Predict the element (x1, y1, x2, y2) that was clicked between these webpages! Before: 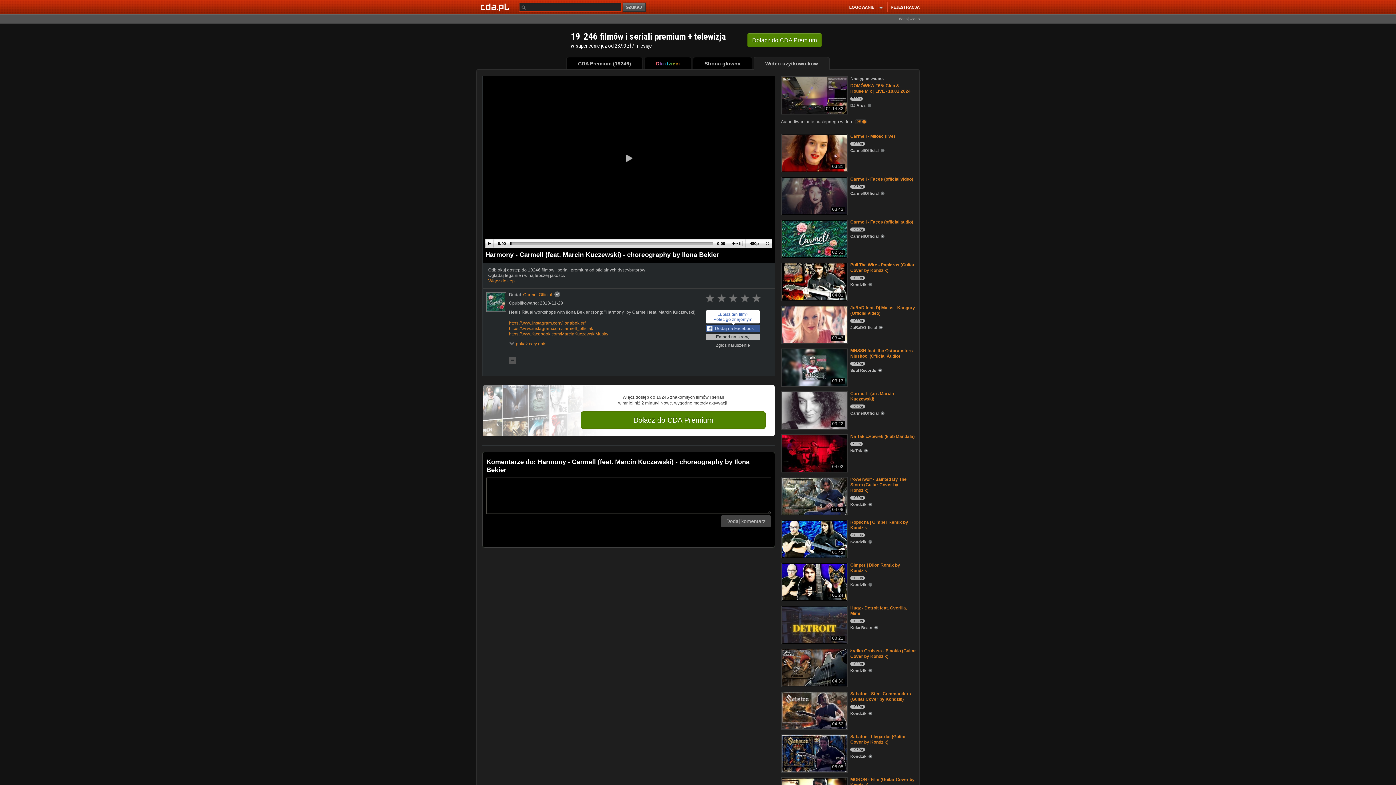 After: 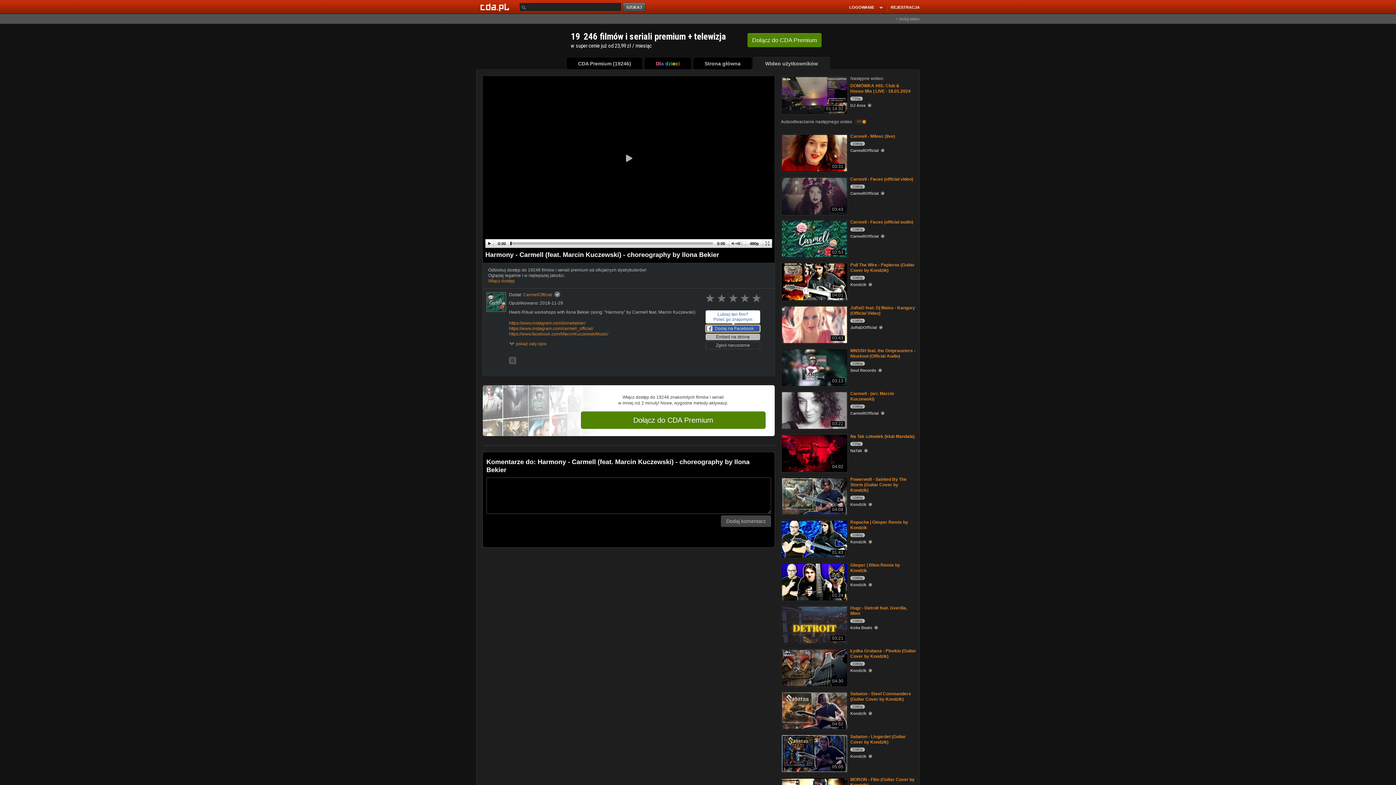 Action: label: Dodaj na Facebook bbox: (705, 325, 760, 332)